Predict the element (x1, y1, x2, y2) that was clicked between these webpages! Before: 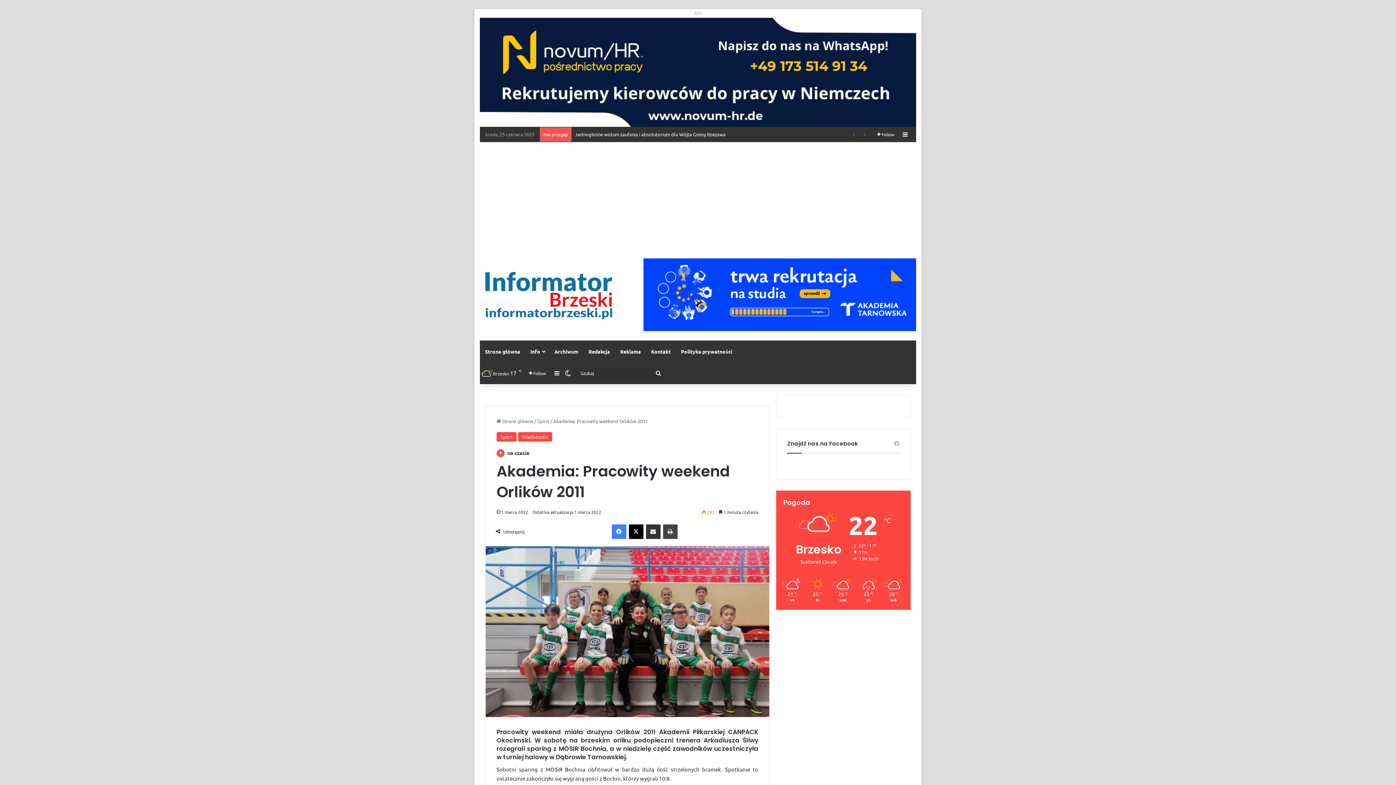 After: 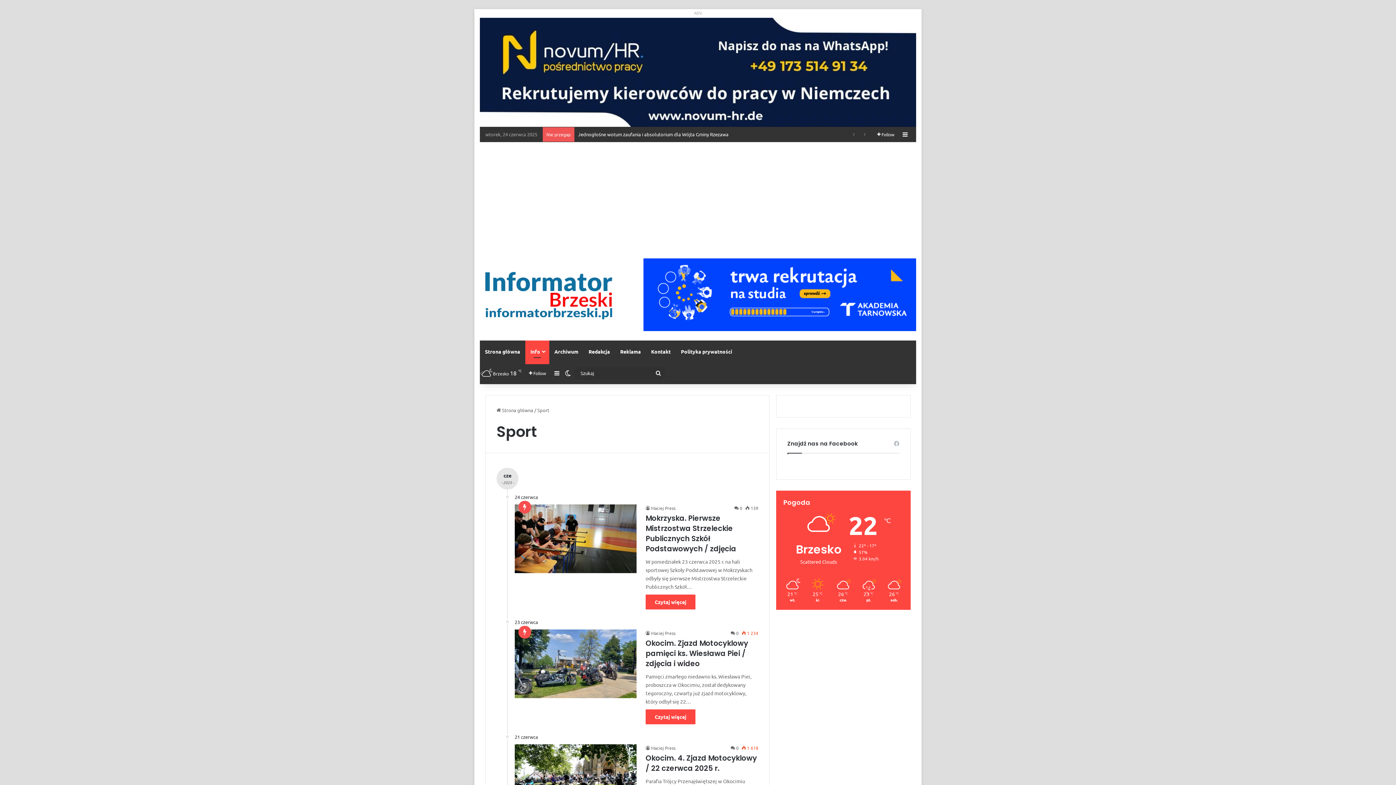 Action: label: Sport bbox: (496, 432, 516, 441)